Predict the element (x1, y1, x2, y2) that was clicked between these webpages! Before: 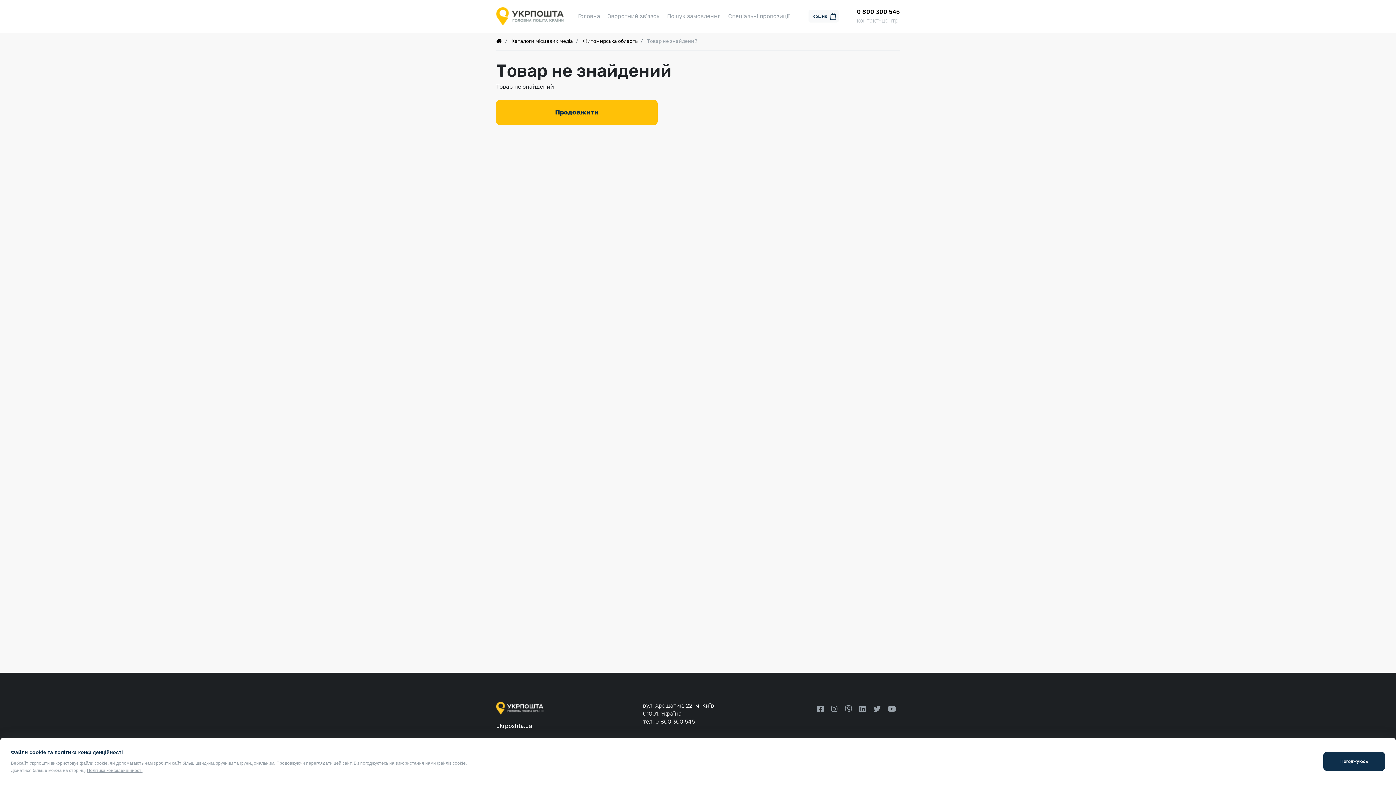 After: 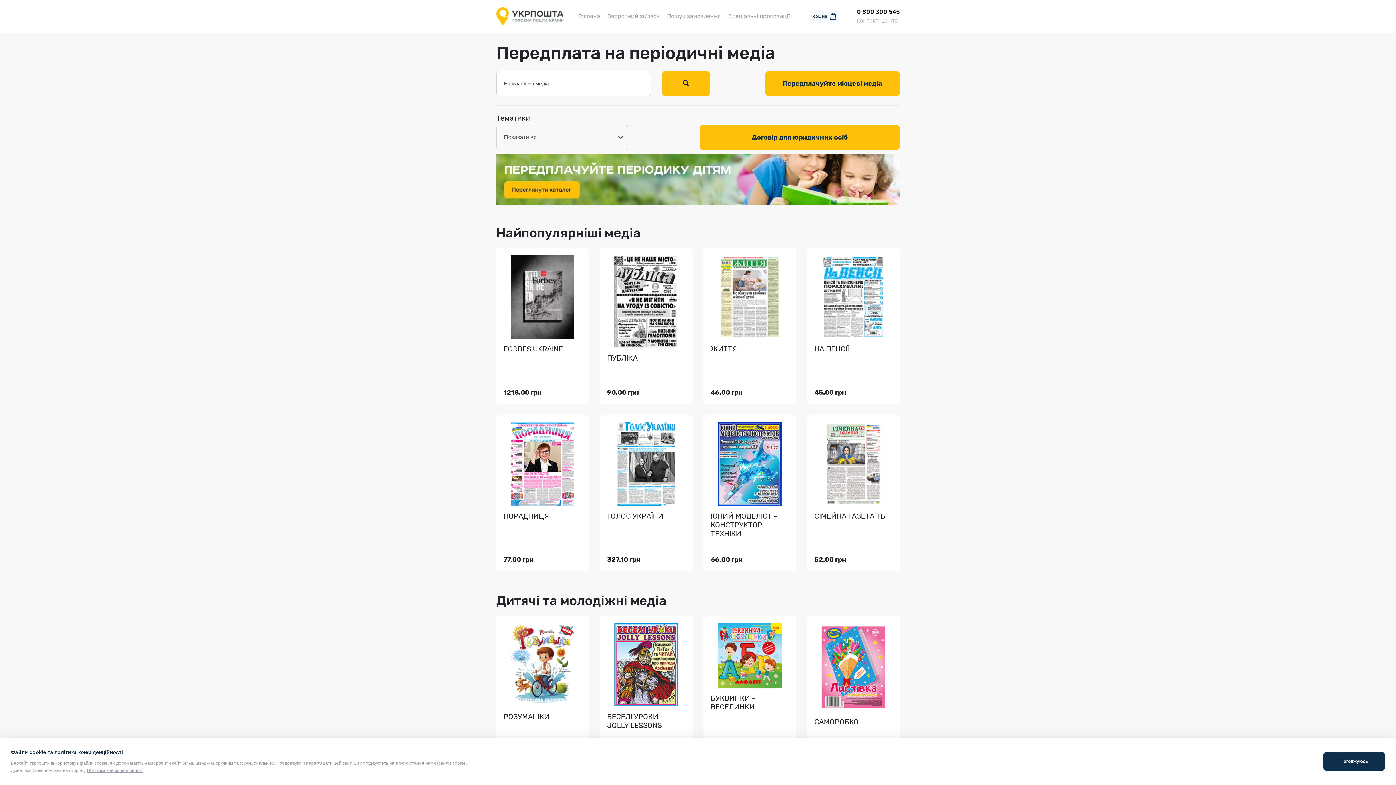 Action: bbox: (496, 38, 502, 44)